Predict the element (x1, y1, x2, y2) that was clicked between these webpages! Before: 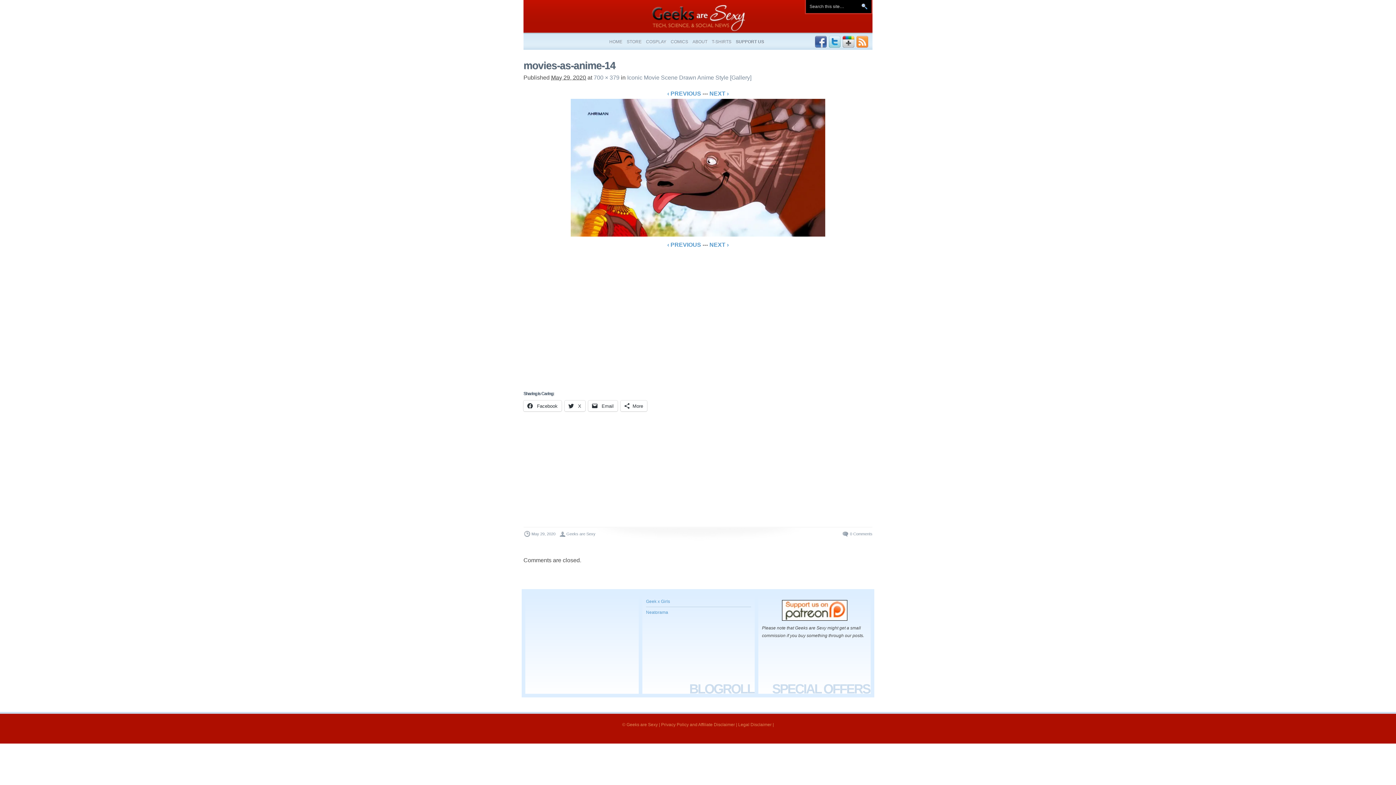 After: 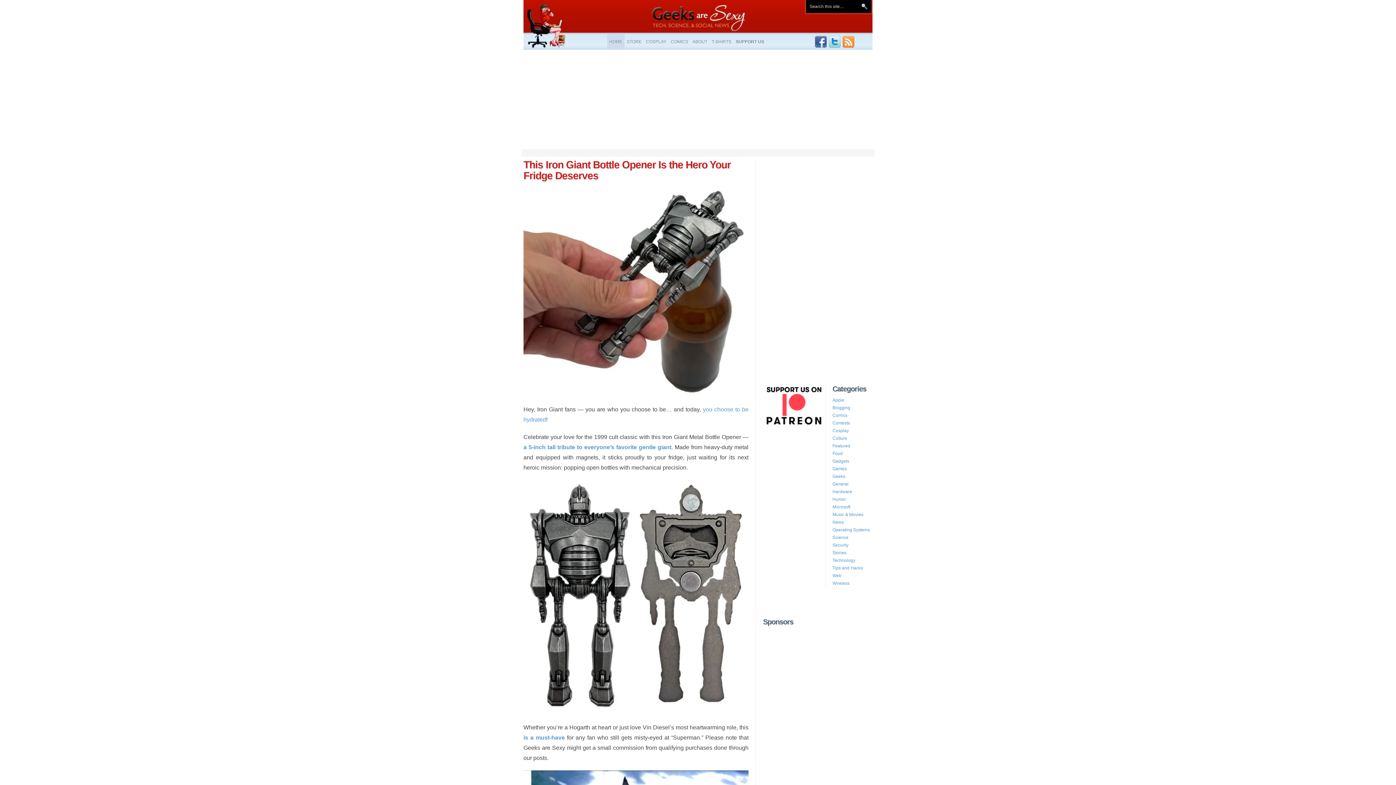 Action: label: Geeks are Sexy bbox: (643, 5, 752, 38)